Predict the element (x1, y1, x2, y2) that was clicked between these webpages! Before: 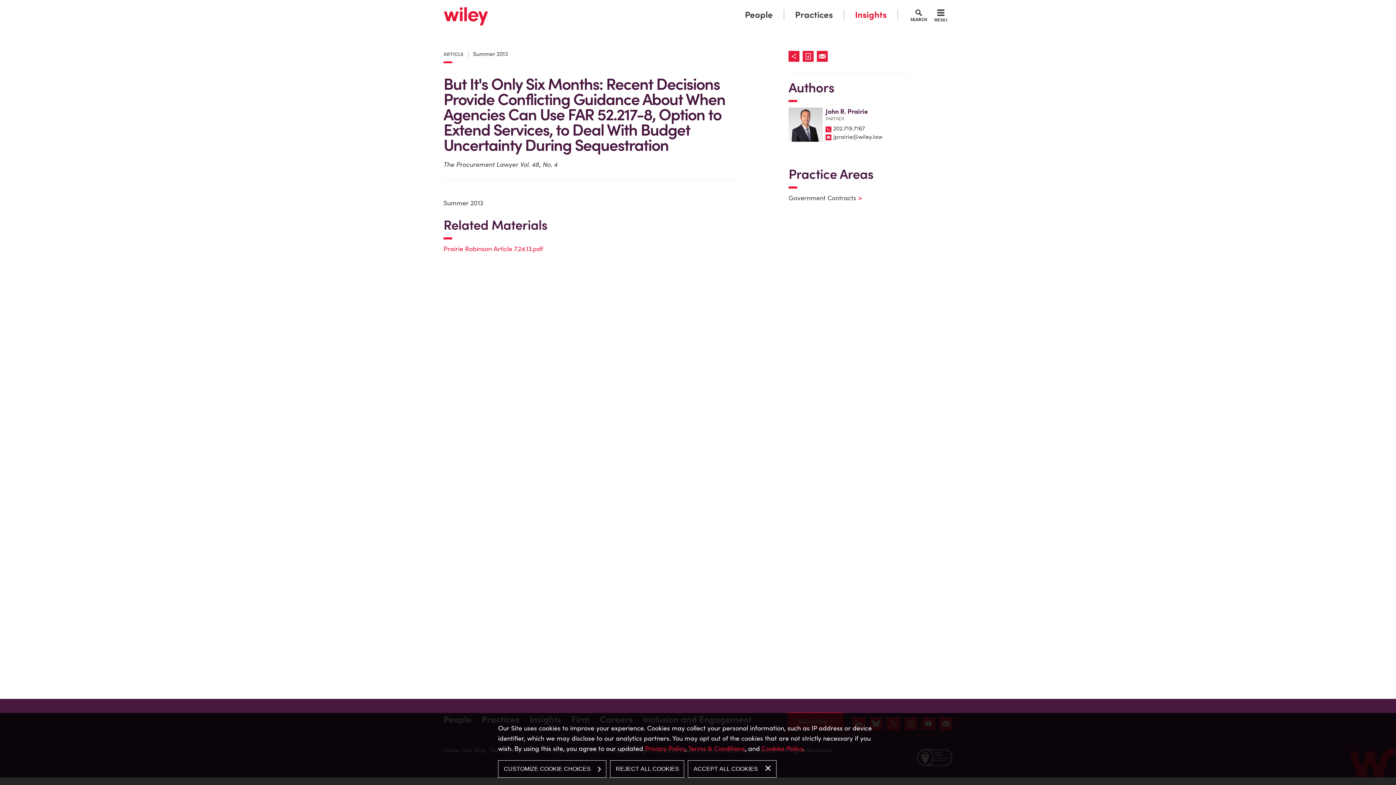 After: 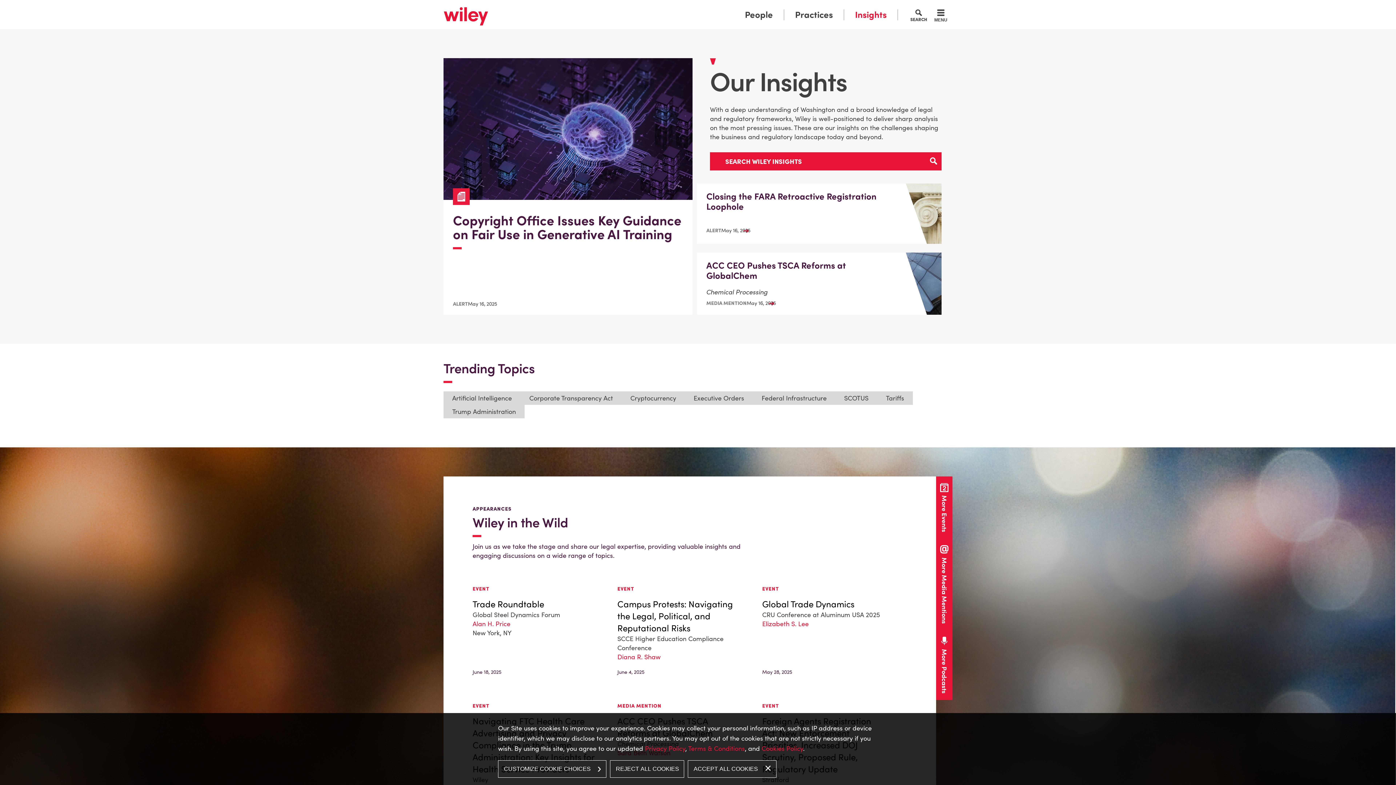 Action: bbox: (855, 8, 886, 20) label: Insights